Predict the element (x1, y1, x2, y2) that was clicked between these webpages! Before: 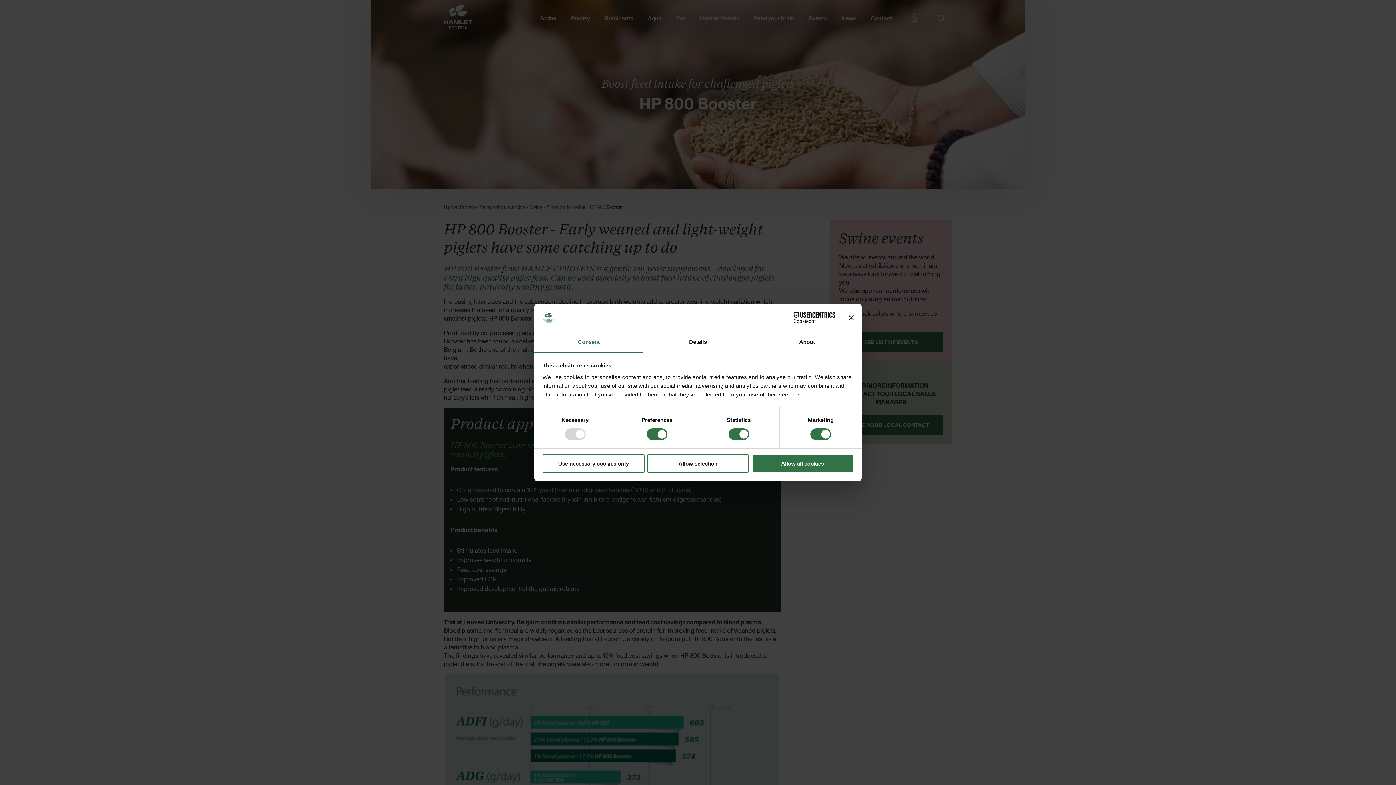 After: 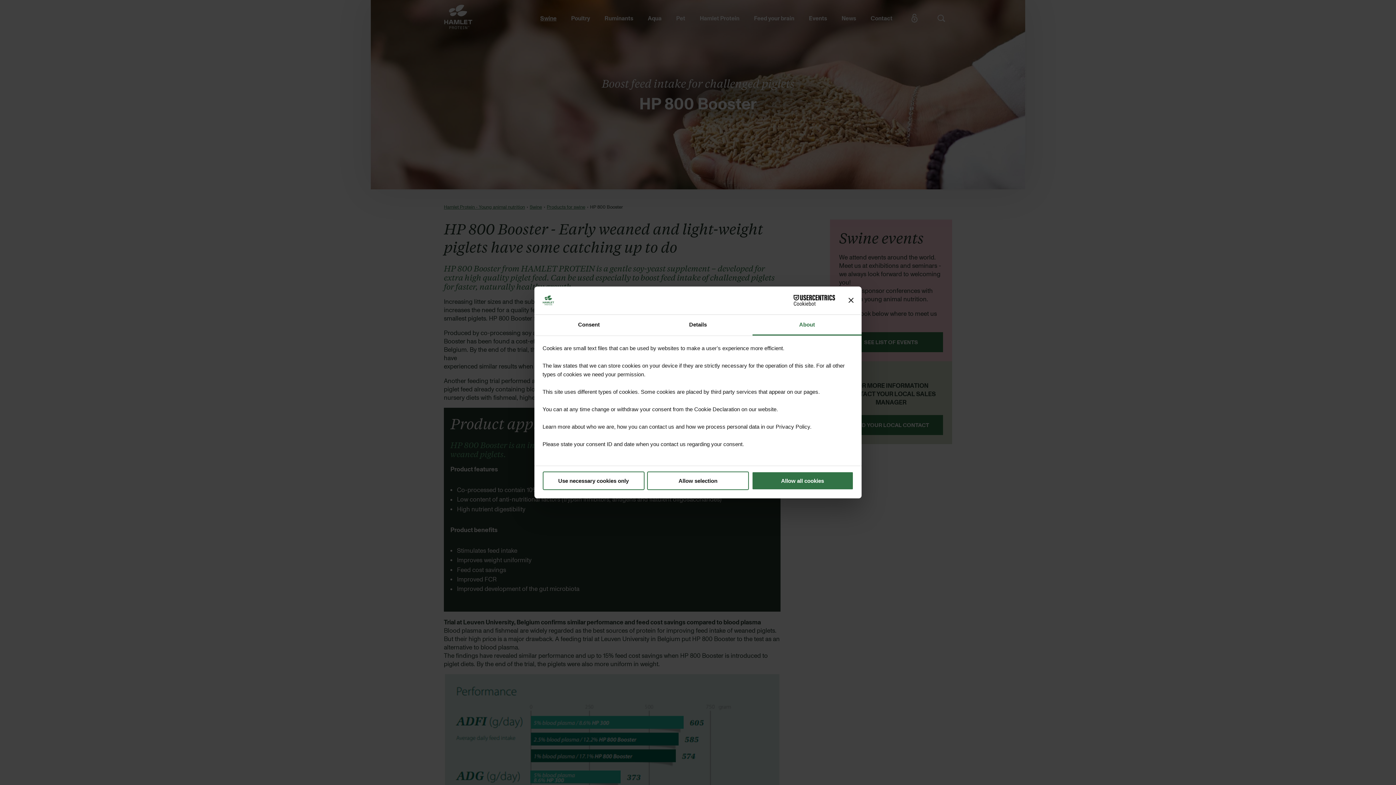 Action: bbox: (752, 332, 861, 353) label: About